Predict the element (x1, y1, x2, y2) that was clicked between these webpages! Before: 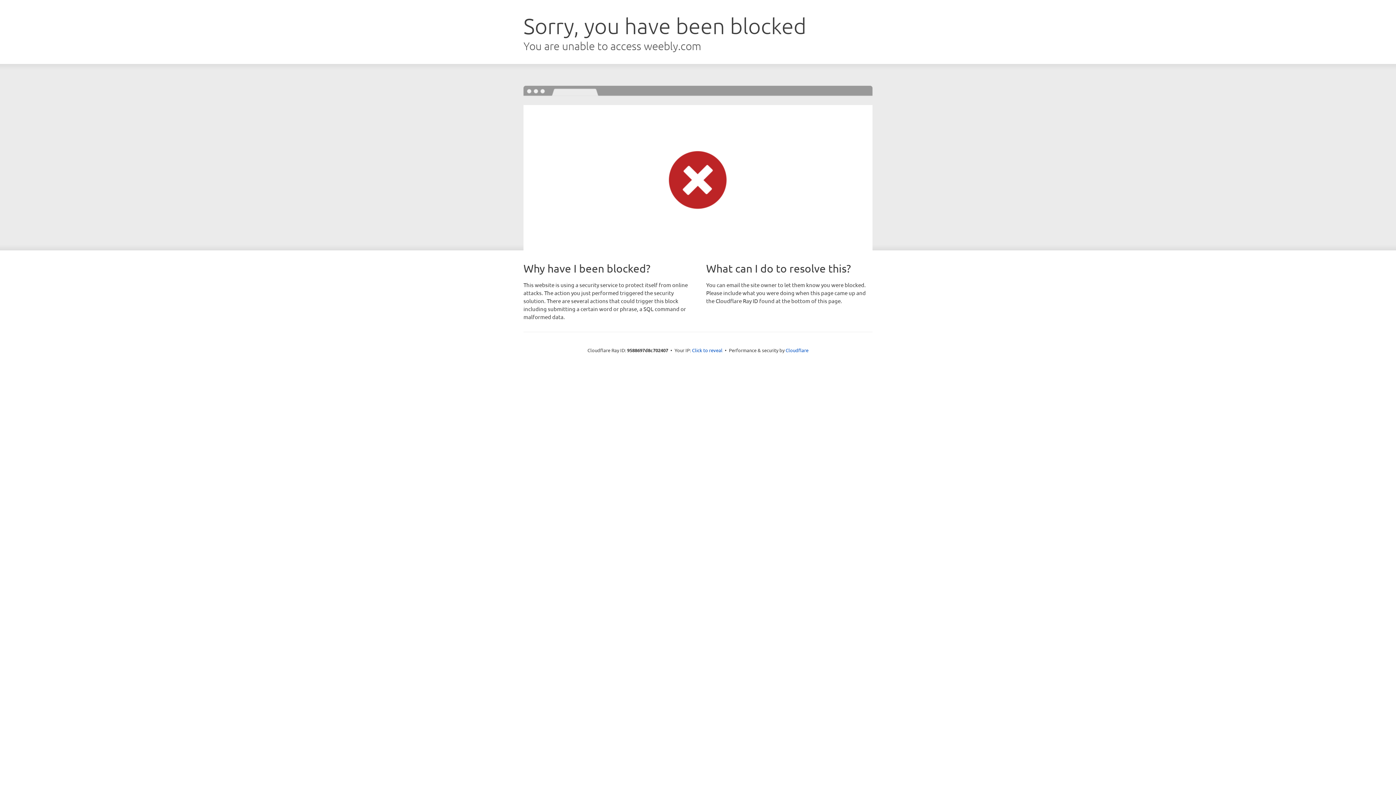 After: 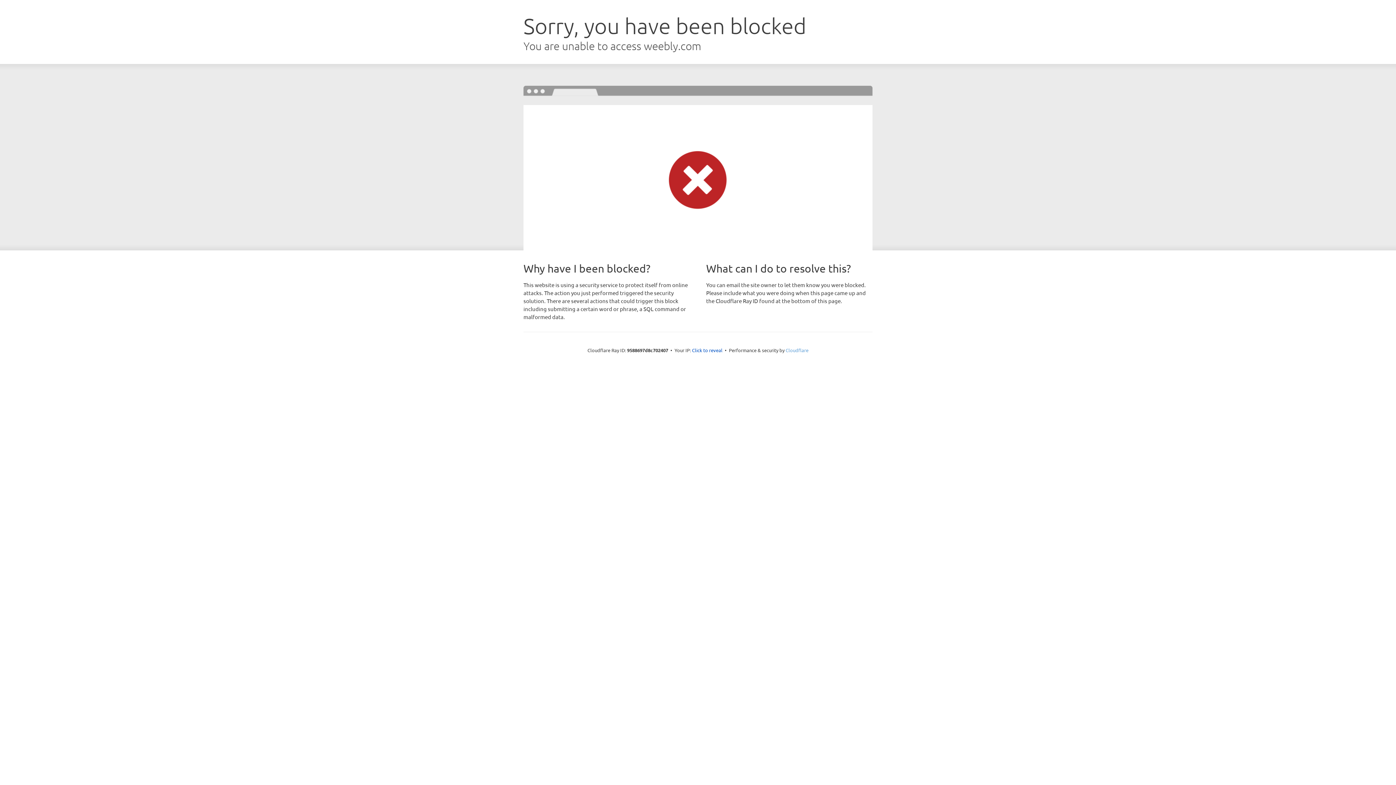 Action: bbox: (785, 347, 808, 353) label: Cloudflare